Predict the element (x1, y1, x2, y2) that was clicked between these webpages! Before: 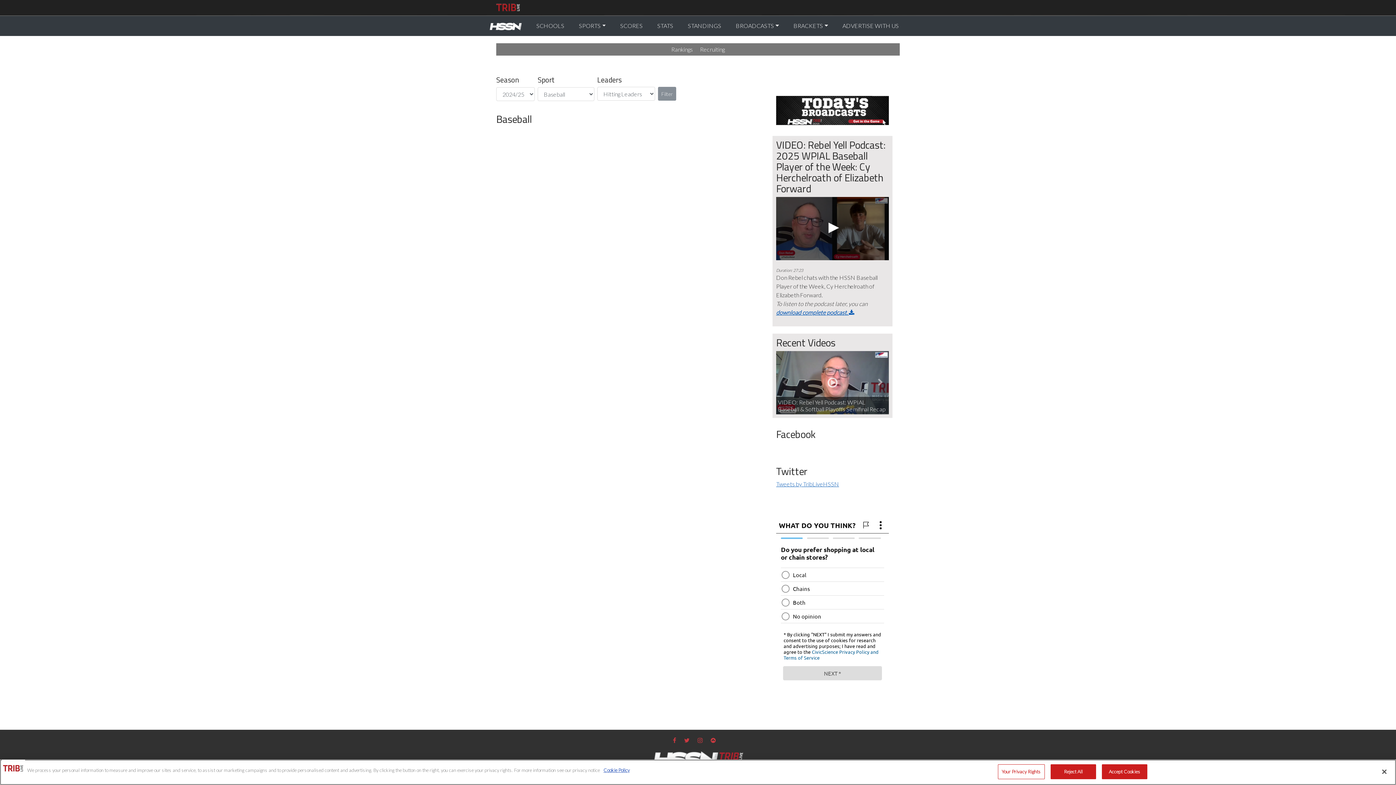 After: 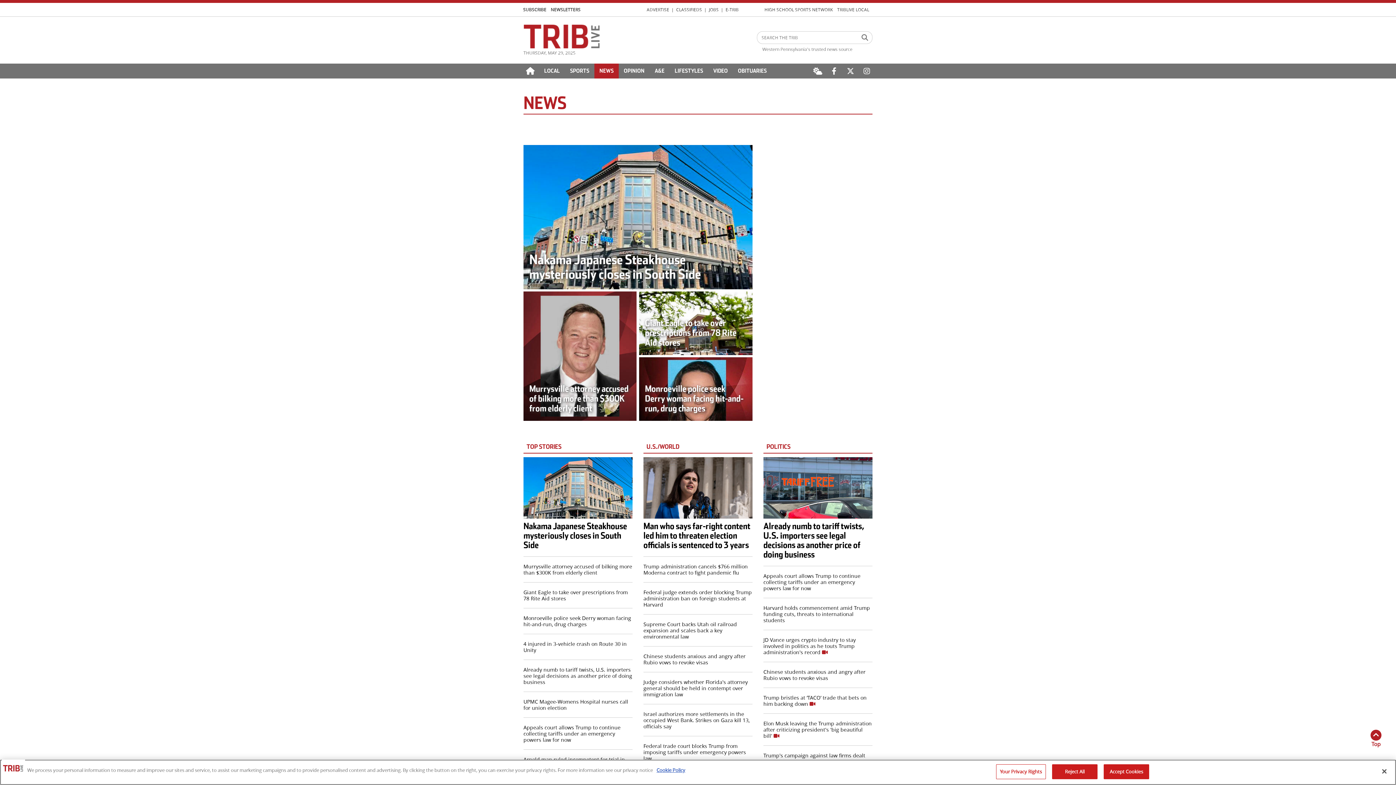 Action: bbox: (549, 2, 567, 11) label: News